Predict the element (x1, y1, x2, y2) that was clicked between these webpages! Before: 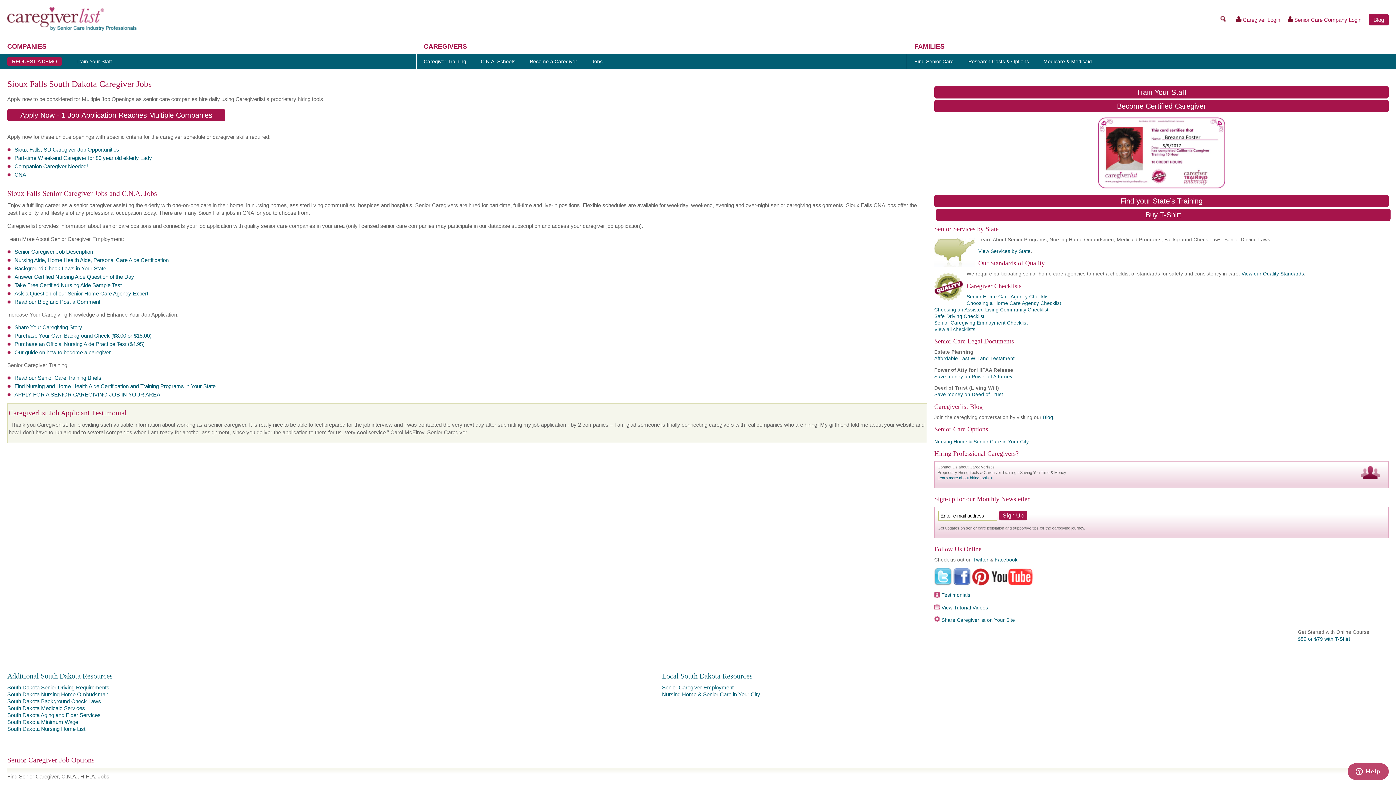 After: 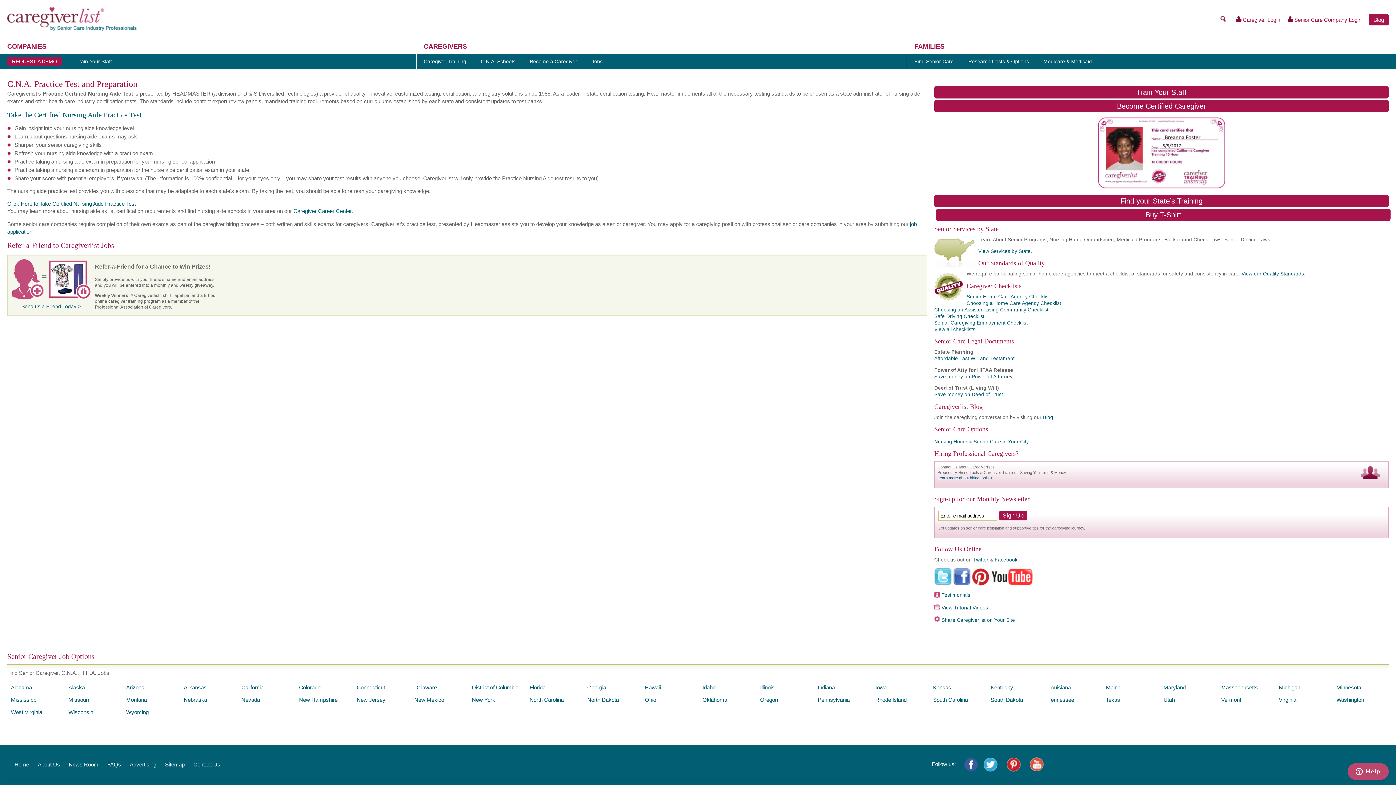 Action: label: Purchase an Official Nursing Aide Practice Test ($4.95) bbox: (14, 341, 144, 347)